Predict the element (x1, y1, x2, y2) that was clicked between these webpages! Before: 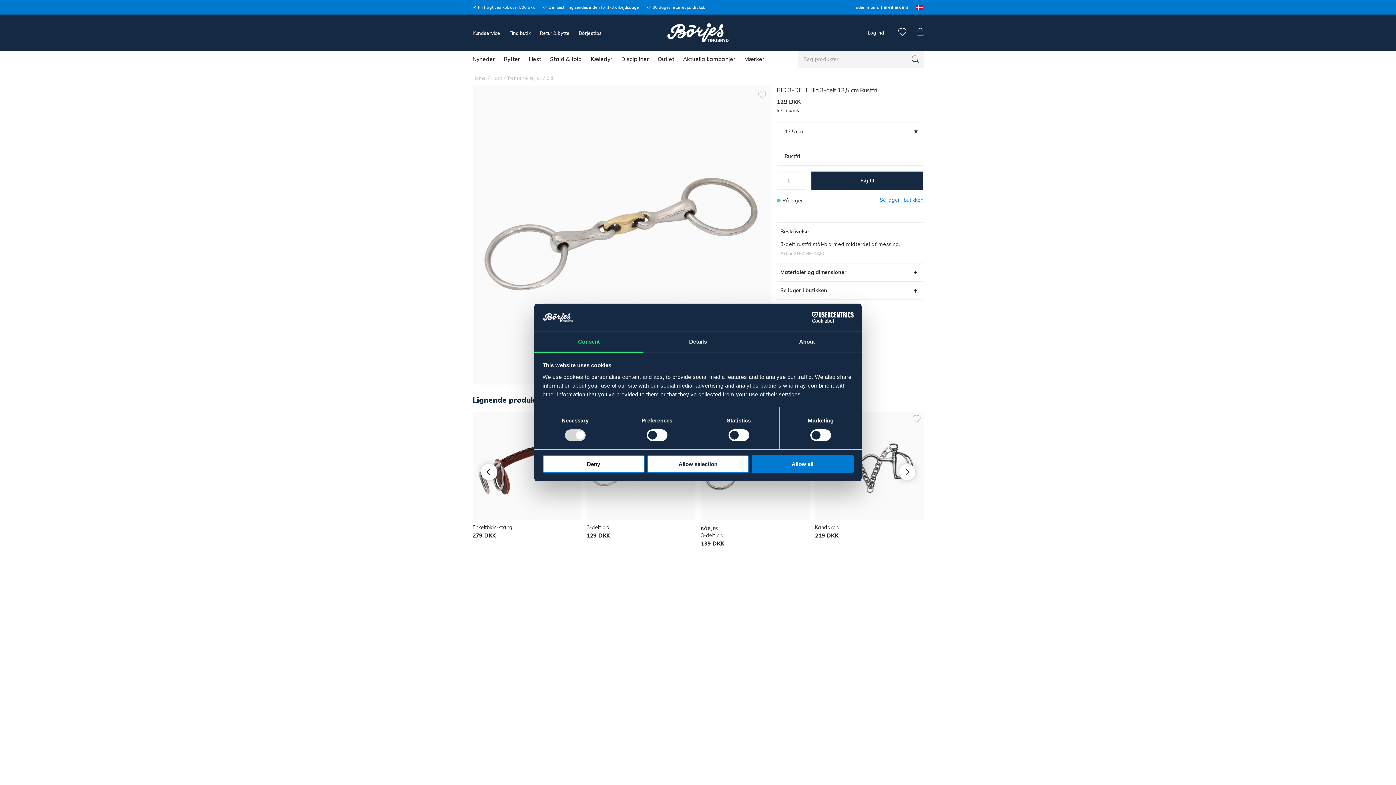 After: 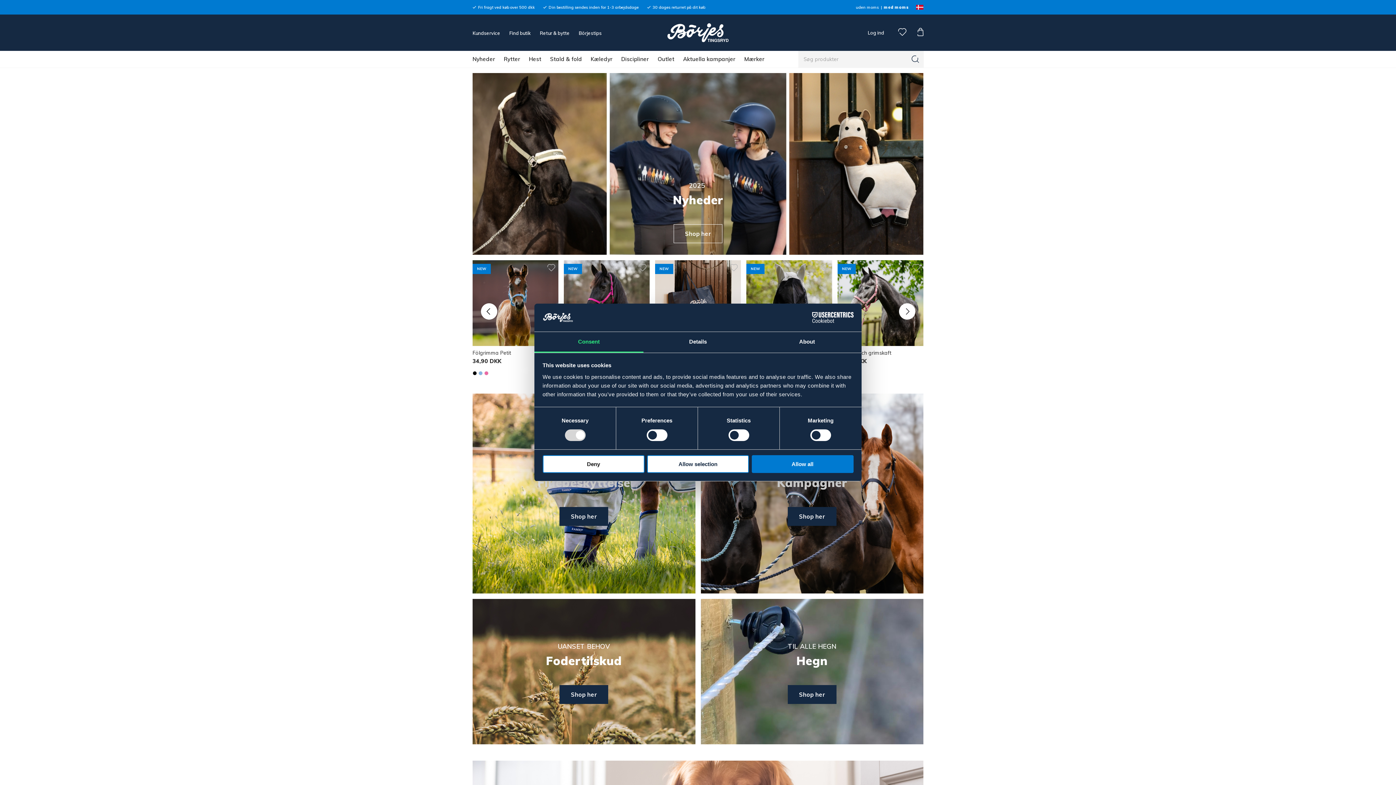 Action: bbox: (667, 23, 728, 42)